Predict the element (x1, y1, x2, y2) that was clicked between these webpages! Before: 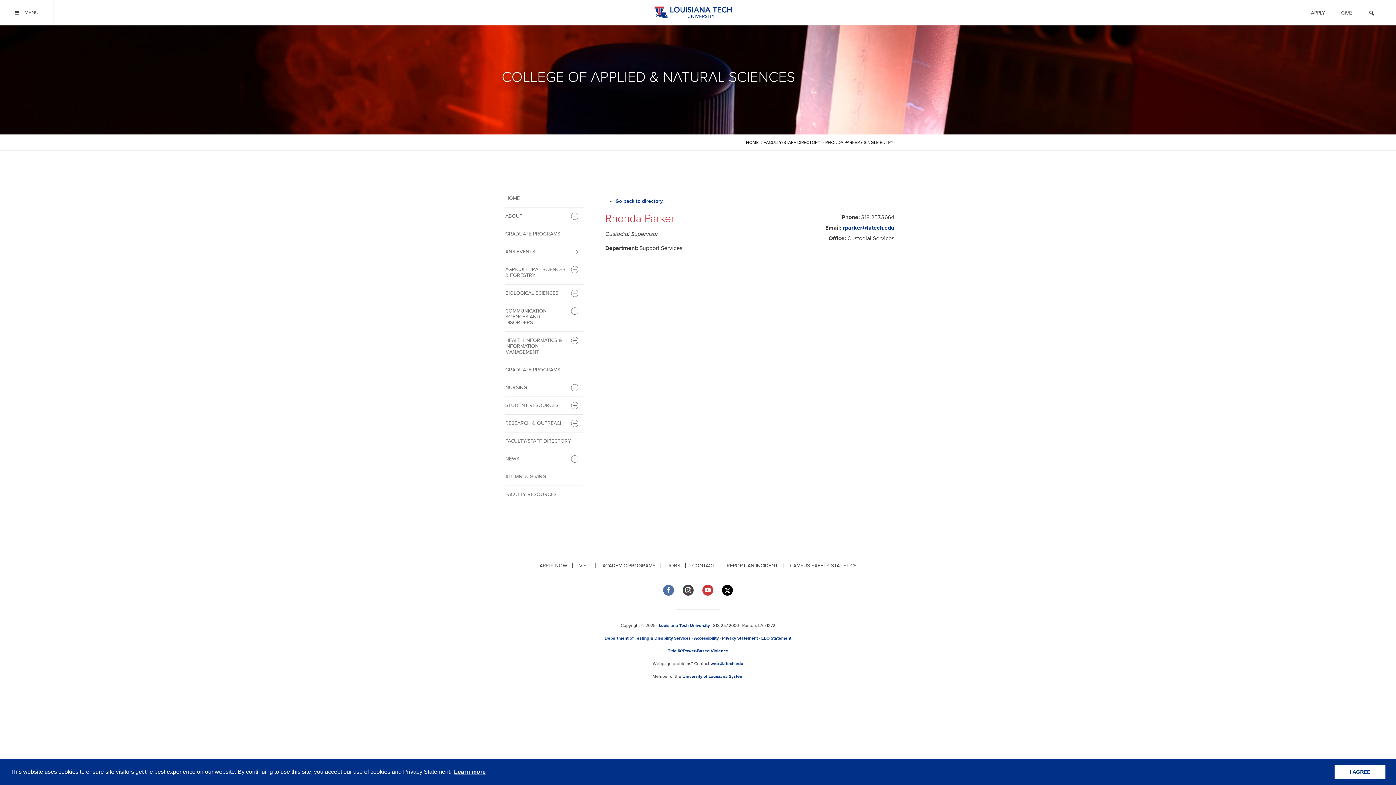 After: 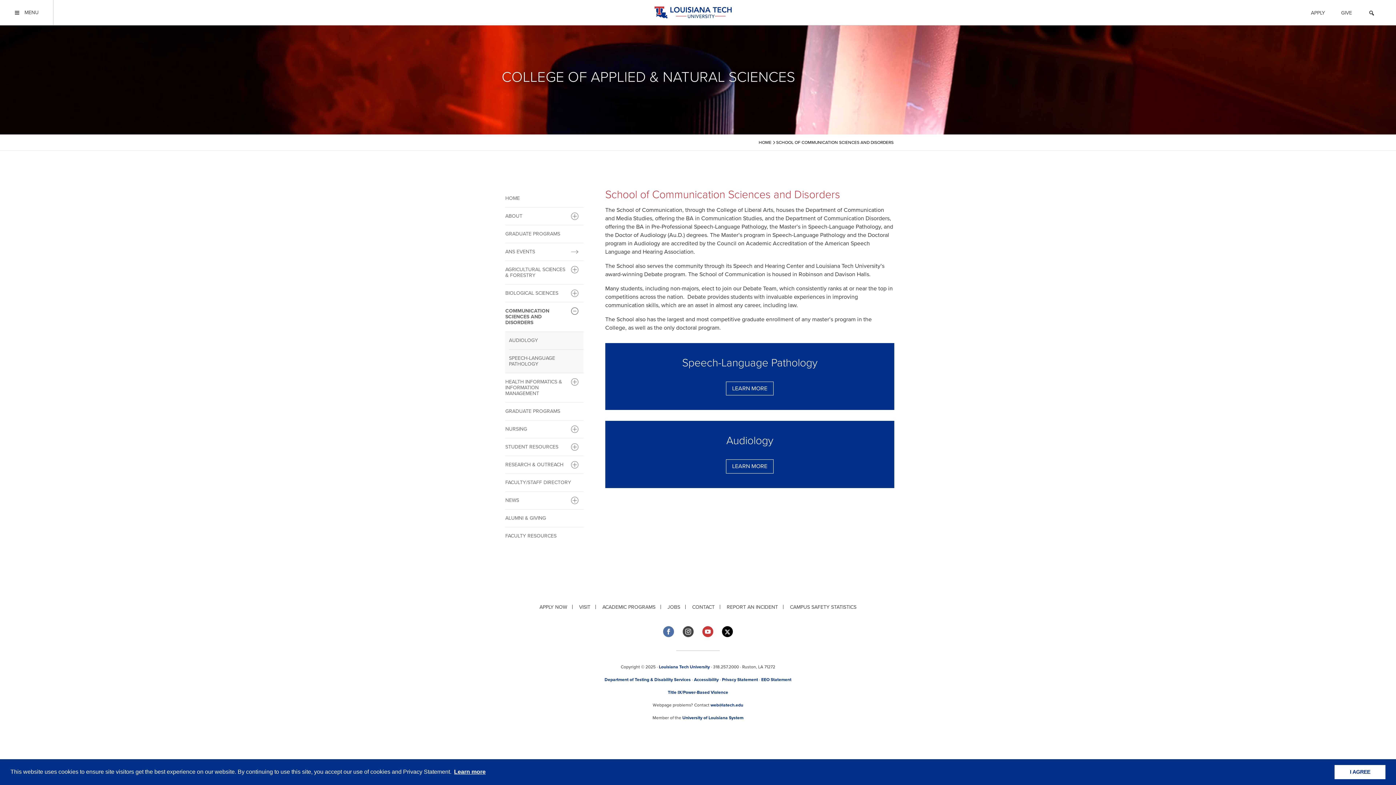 Action: label: COMMUNICATION SCIENCES AND DISORDERS bbox: (505, 302, 583, 331)